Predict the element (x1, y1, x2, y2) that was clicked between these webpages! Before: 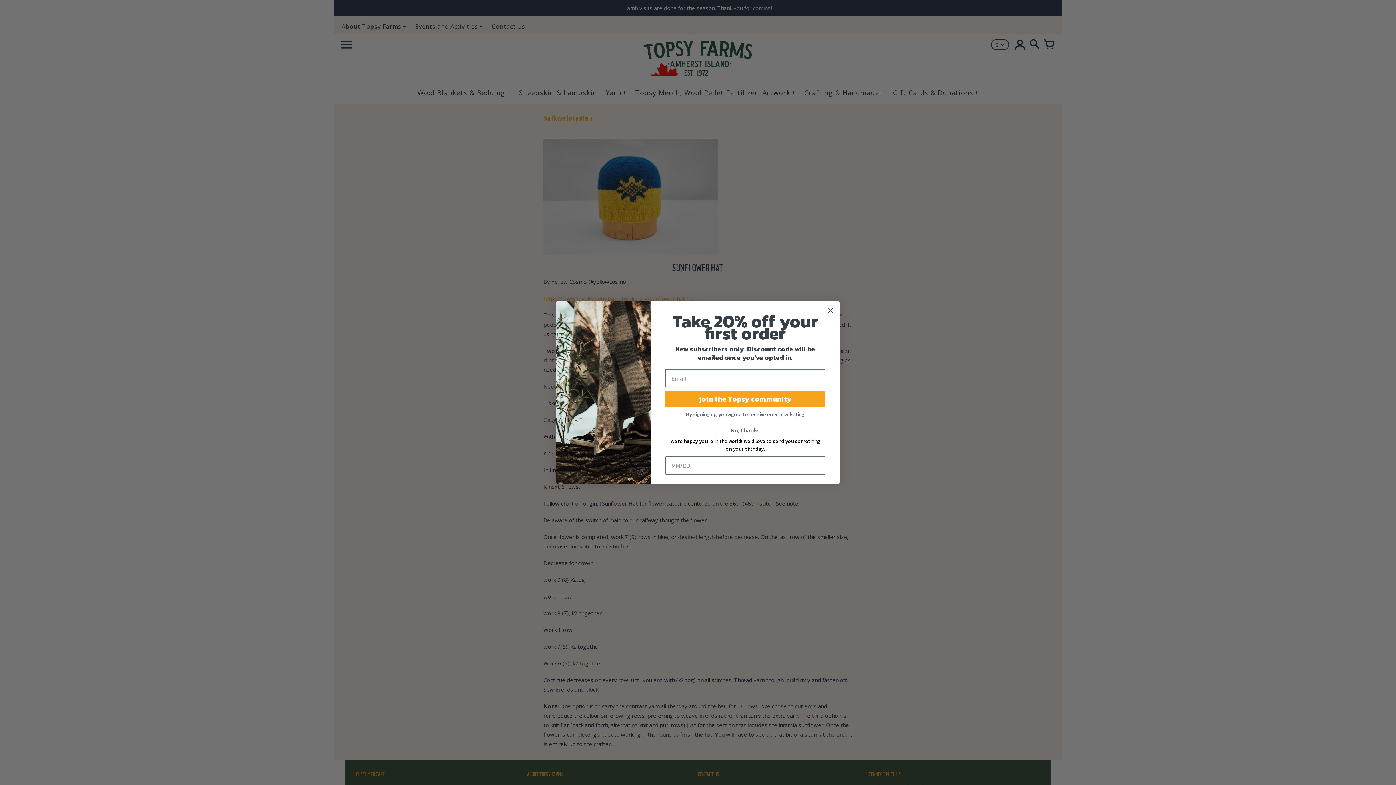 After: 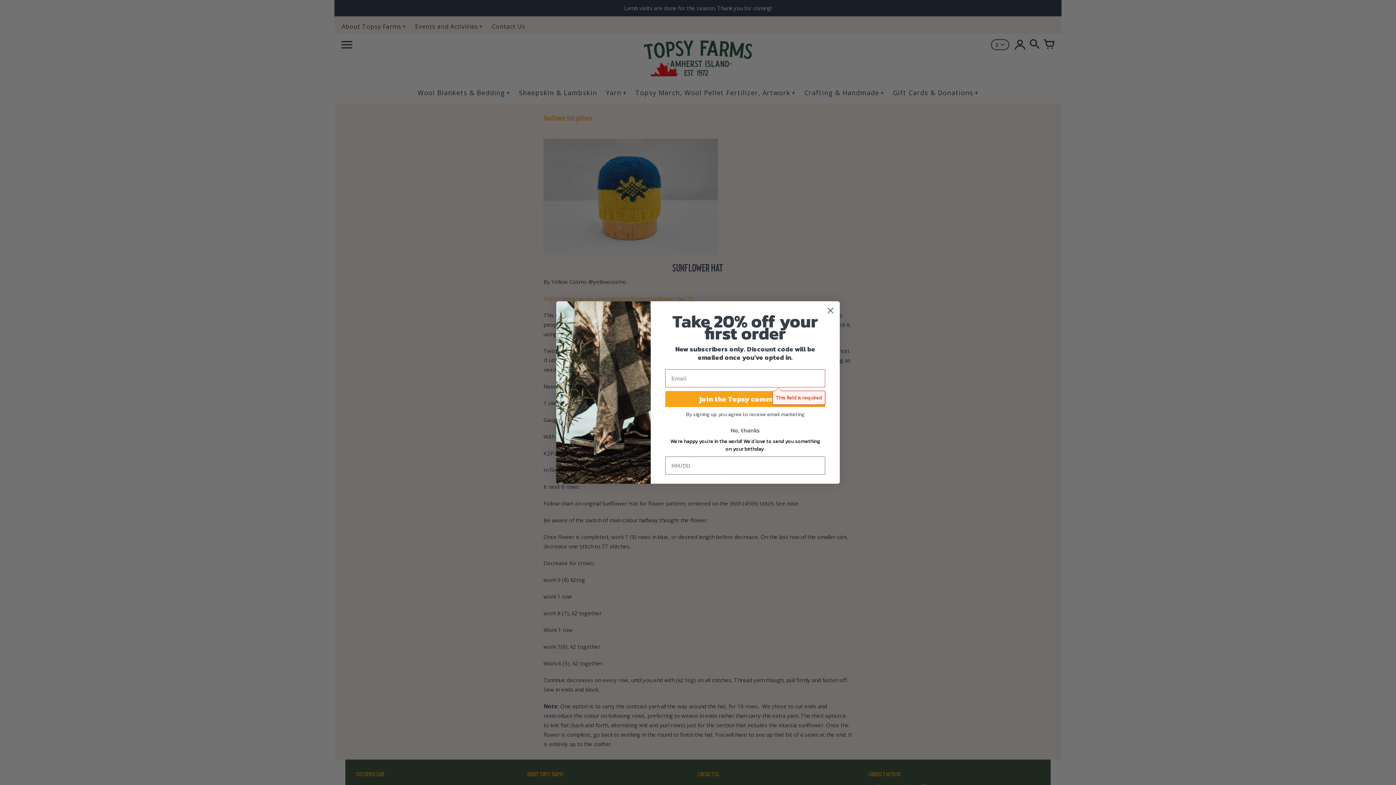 Action: label: join the Topsy community bbox: (665, 391, 825, 407)